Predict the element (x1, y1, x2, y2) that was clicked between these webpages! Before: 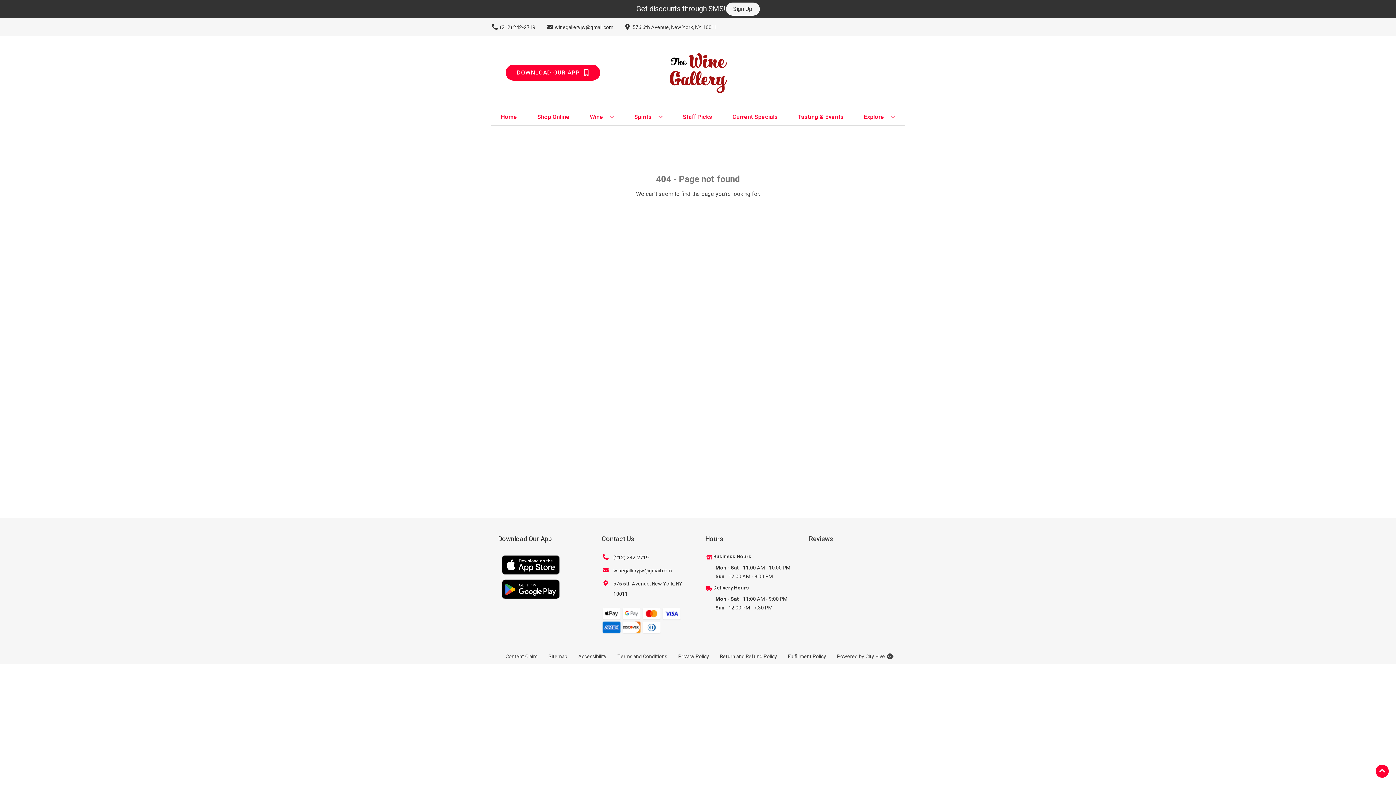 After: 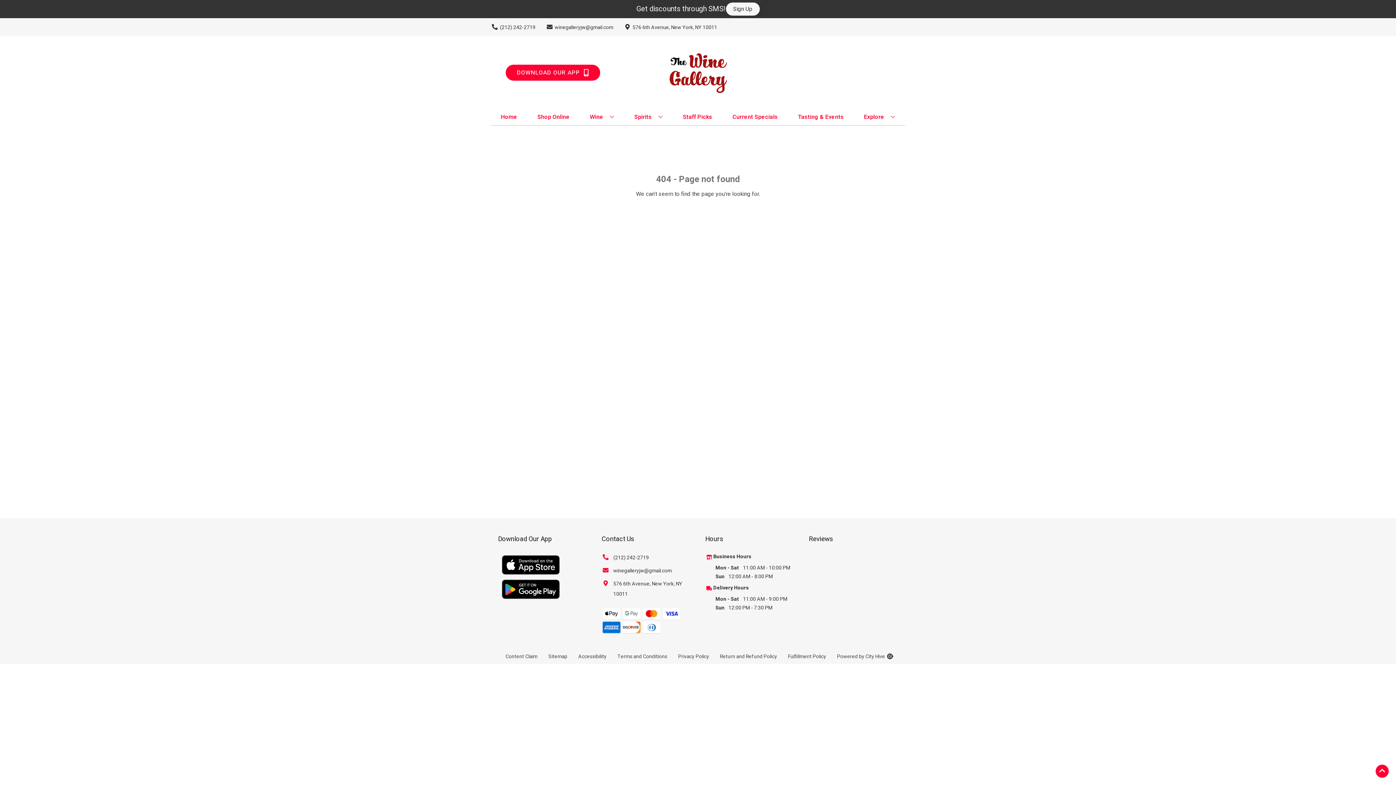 Action: bbox: (543, 649, 572, 664) label: Opens Sitemap in a new tab